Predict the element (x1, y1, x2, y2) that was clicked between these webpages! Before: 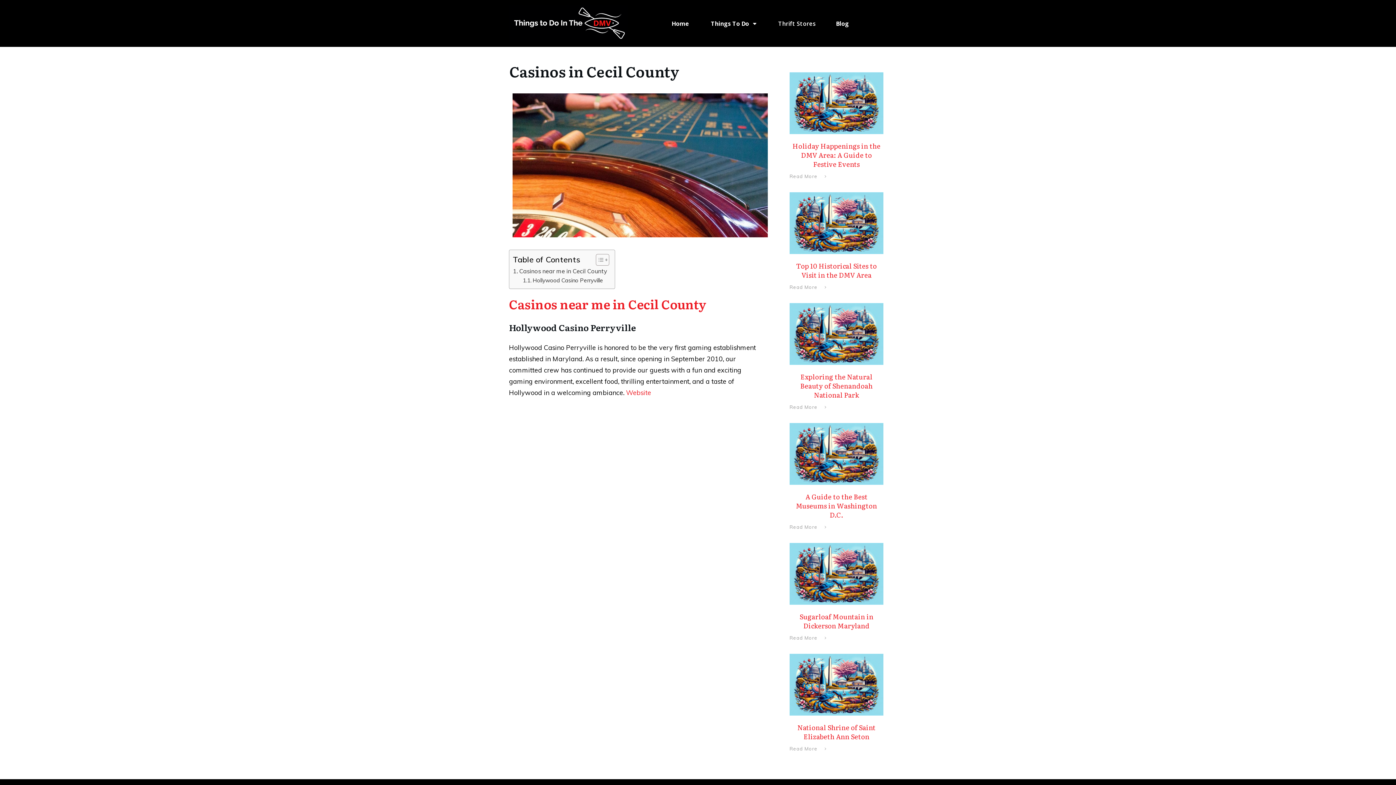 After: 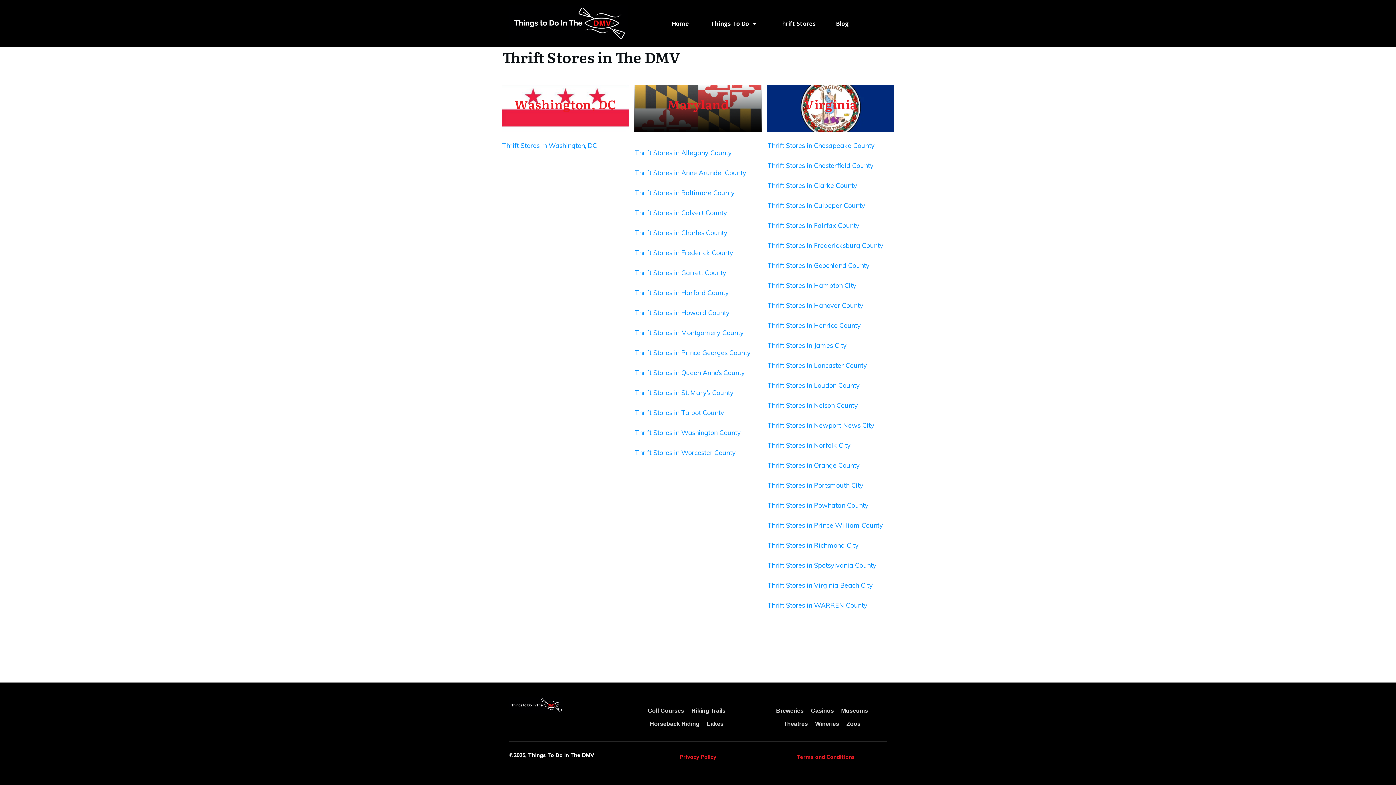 Action: bbox: (778, 17, 815, 29) label: Thrift Stores